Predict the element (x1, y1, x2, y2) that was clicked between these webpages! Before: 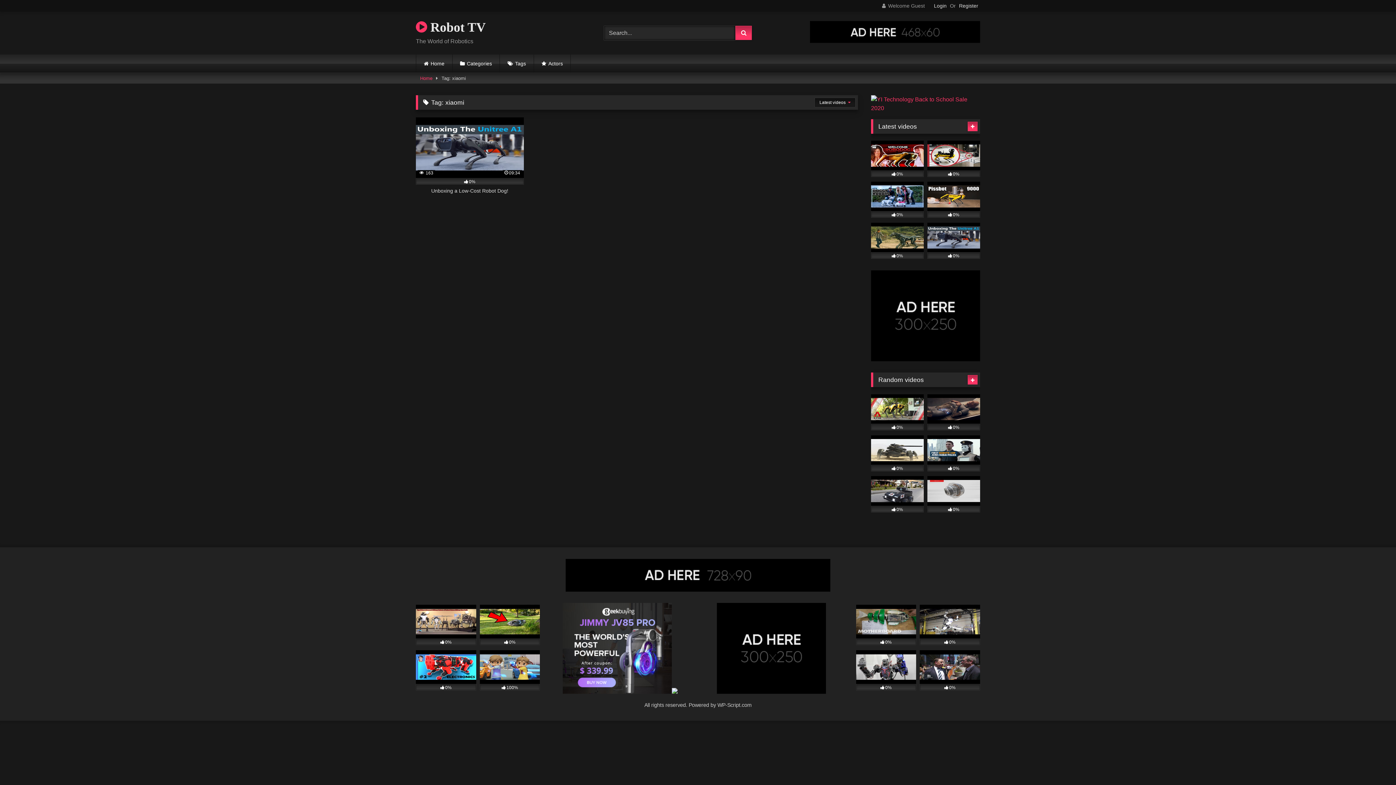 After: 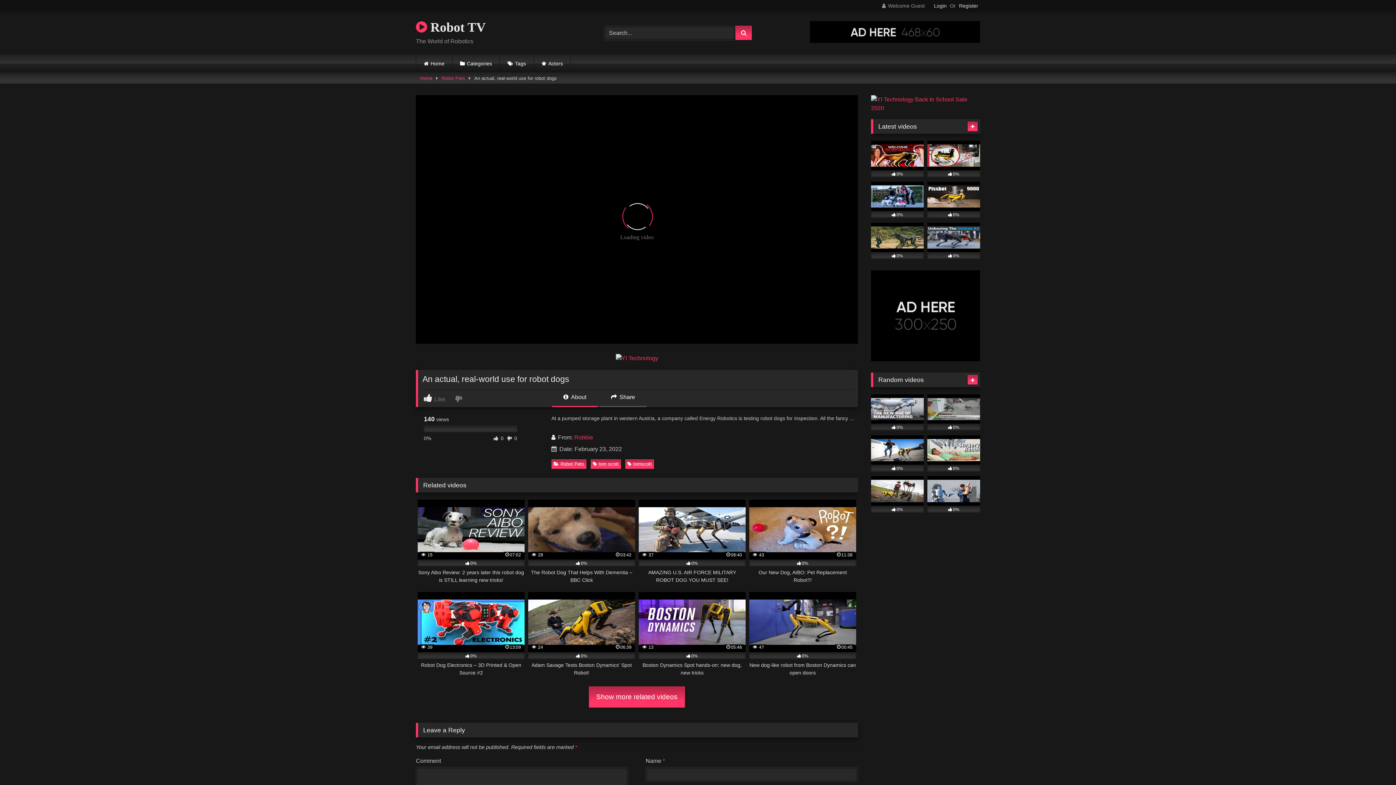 Action: bbox: (927, 140, 980, 177) label: 0%